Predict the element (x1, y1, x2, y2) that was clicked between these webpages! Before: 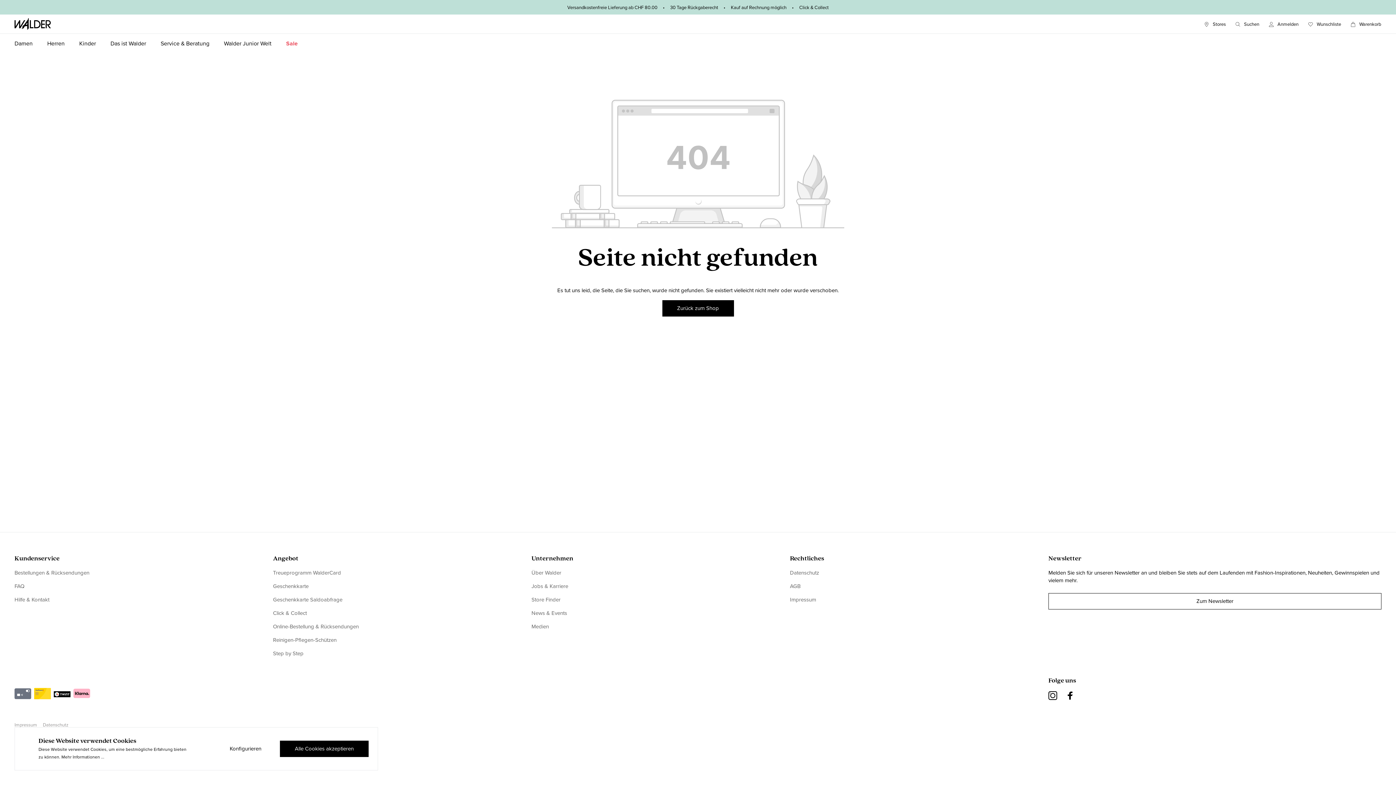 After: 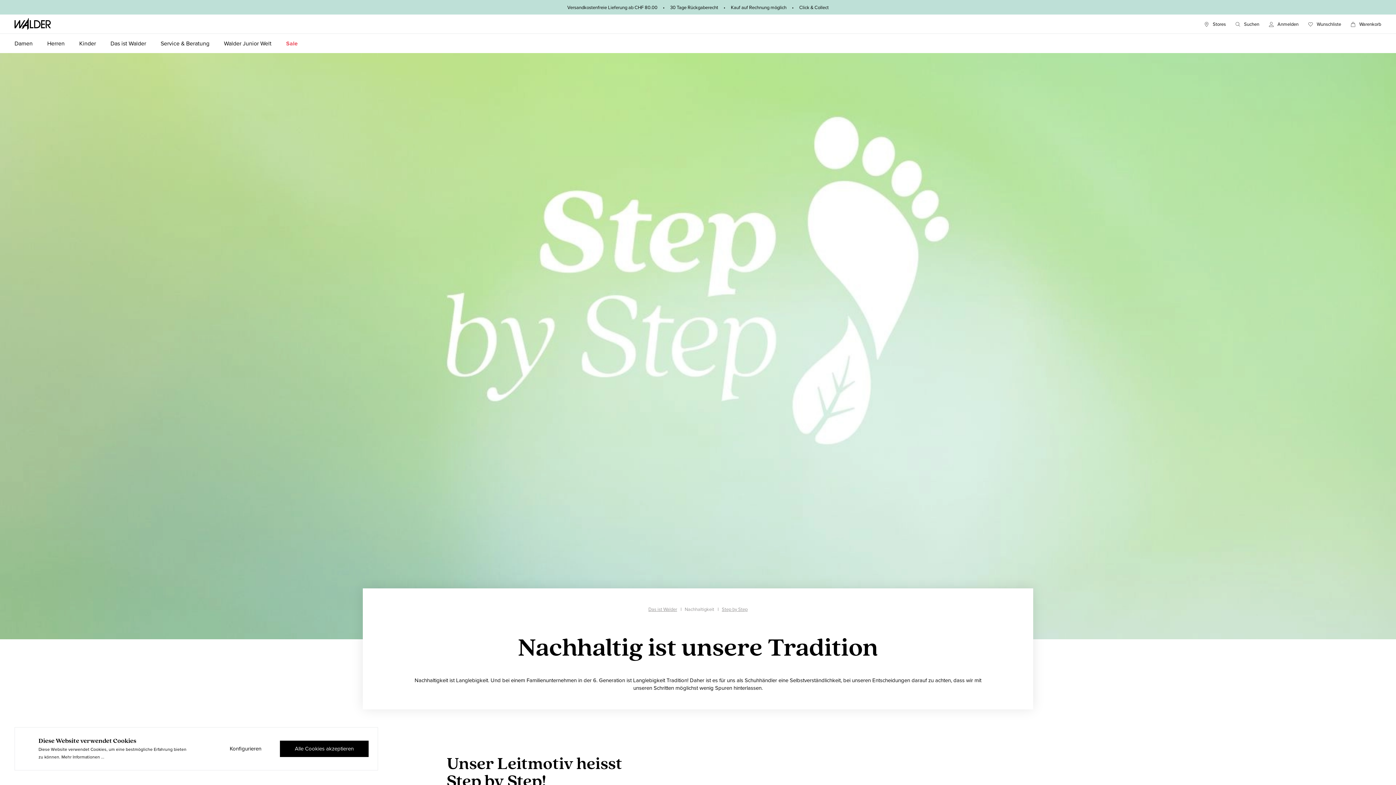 Action: bbox: (273, 647, 520, 657) label: Step by Step